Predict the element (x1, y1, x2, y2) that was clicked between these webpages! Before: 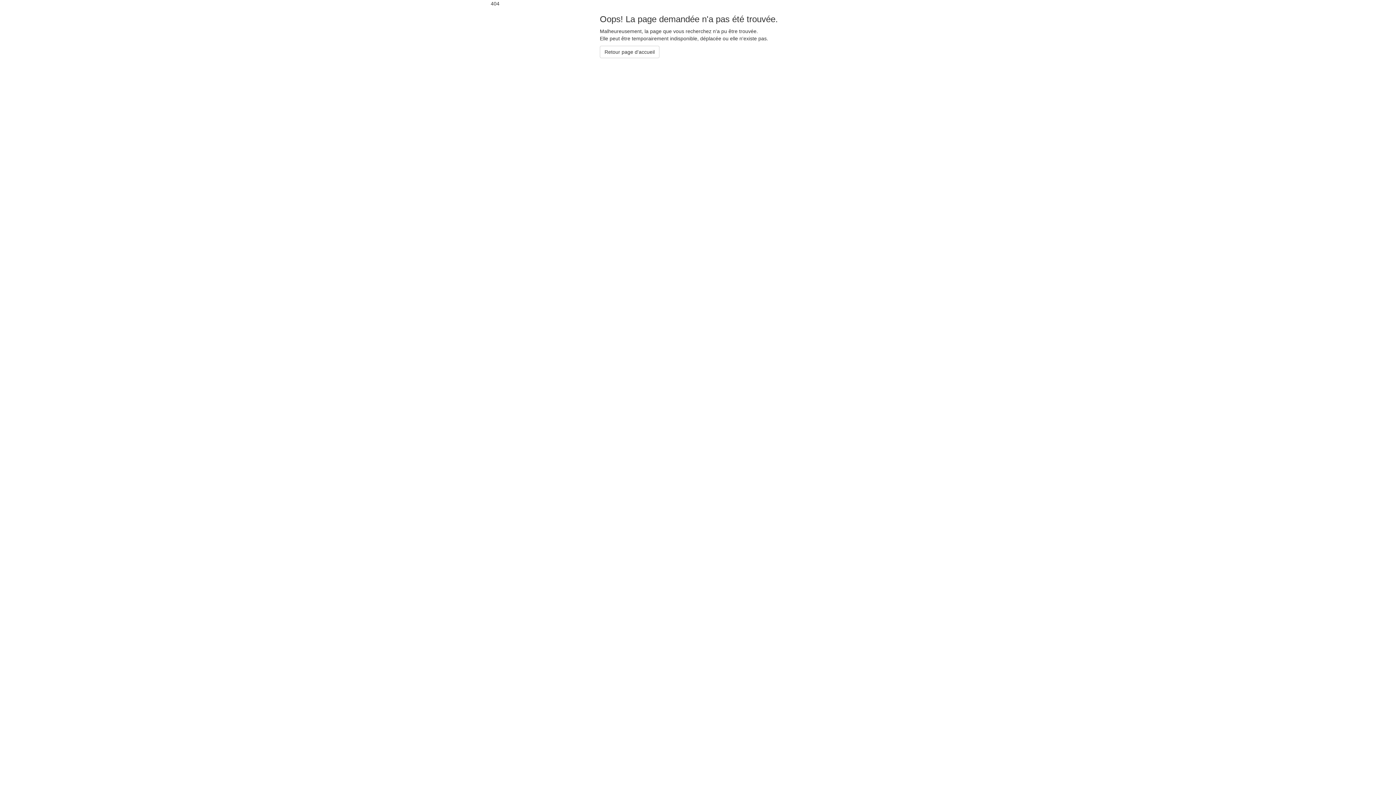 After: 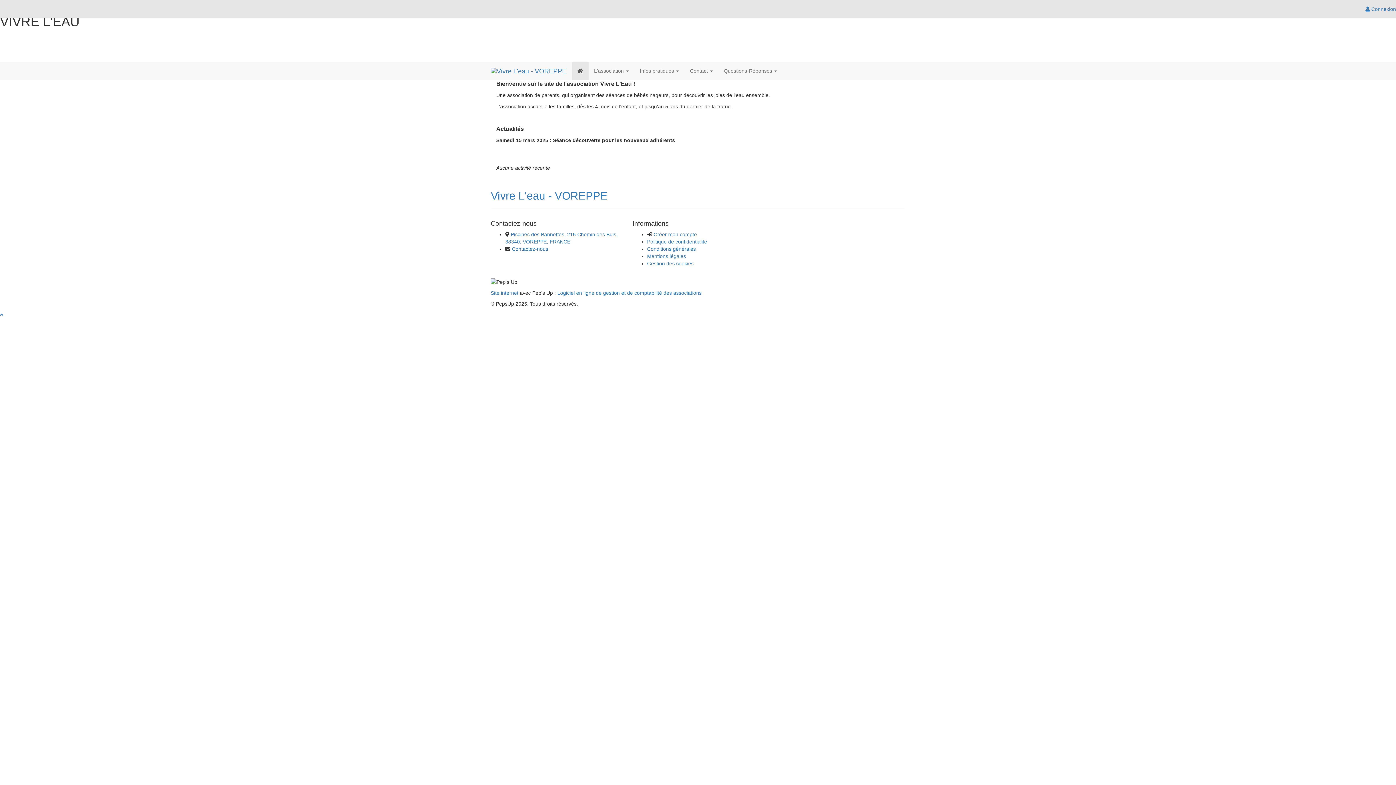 Action: bbox: (600, 45, 659, 58) label: Retour page d'accueil